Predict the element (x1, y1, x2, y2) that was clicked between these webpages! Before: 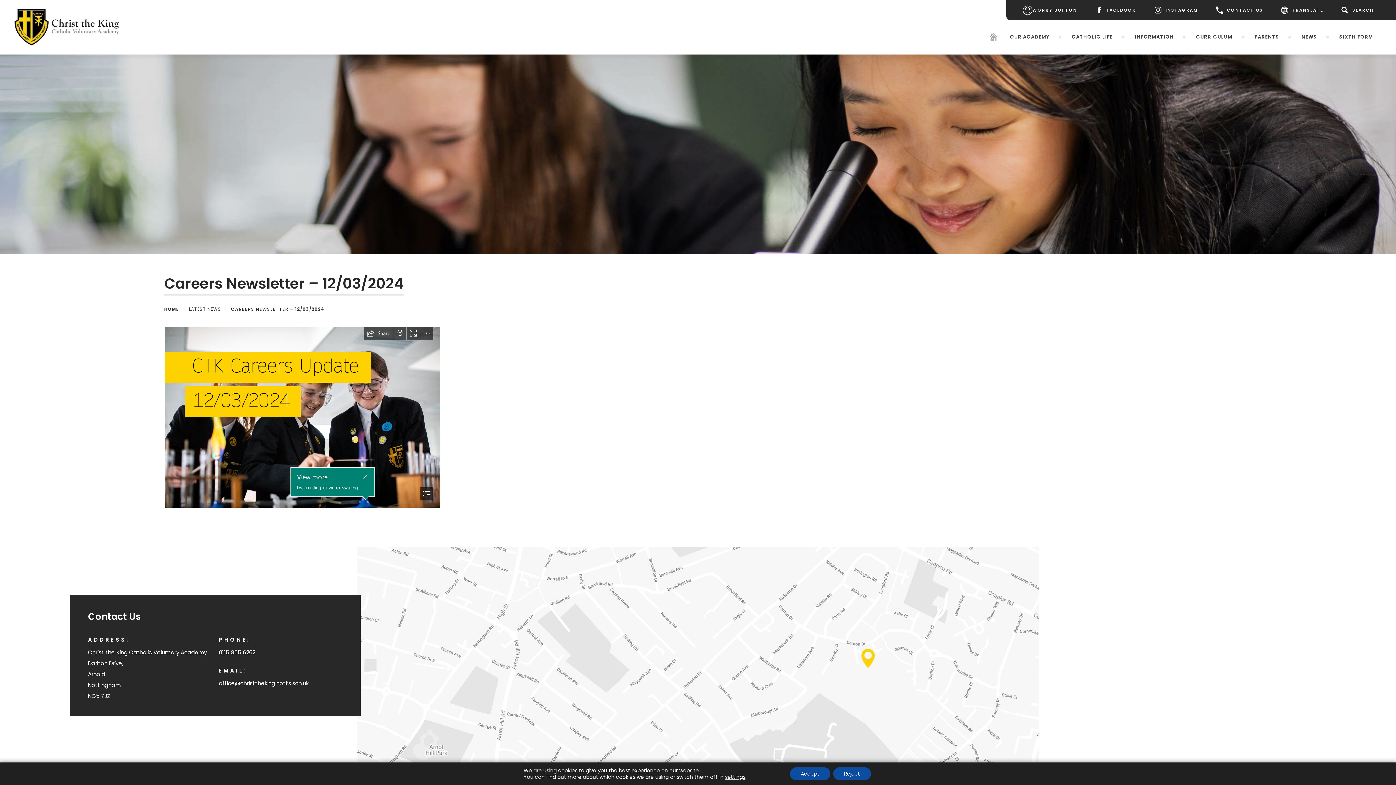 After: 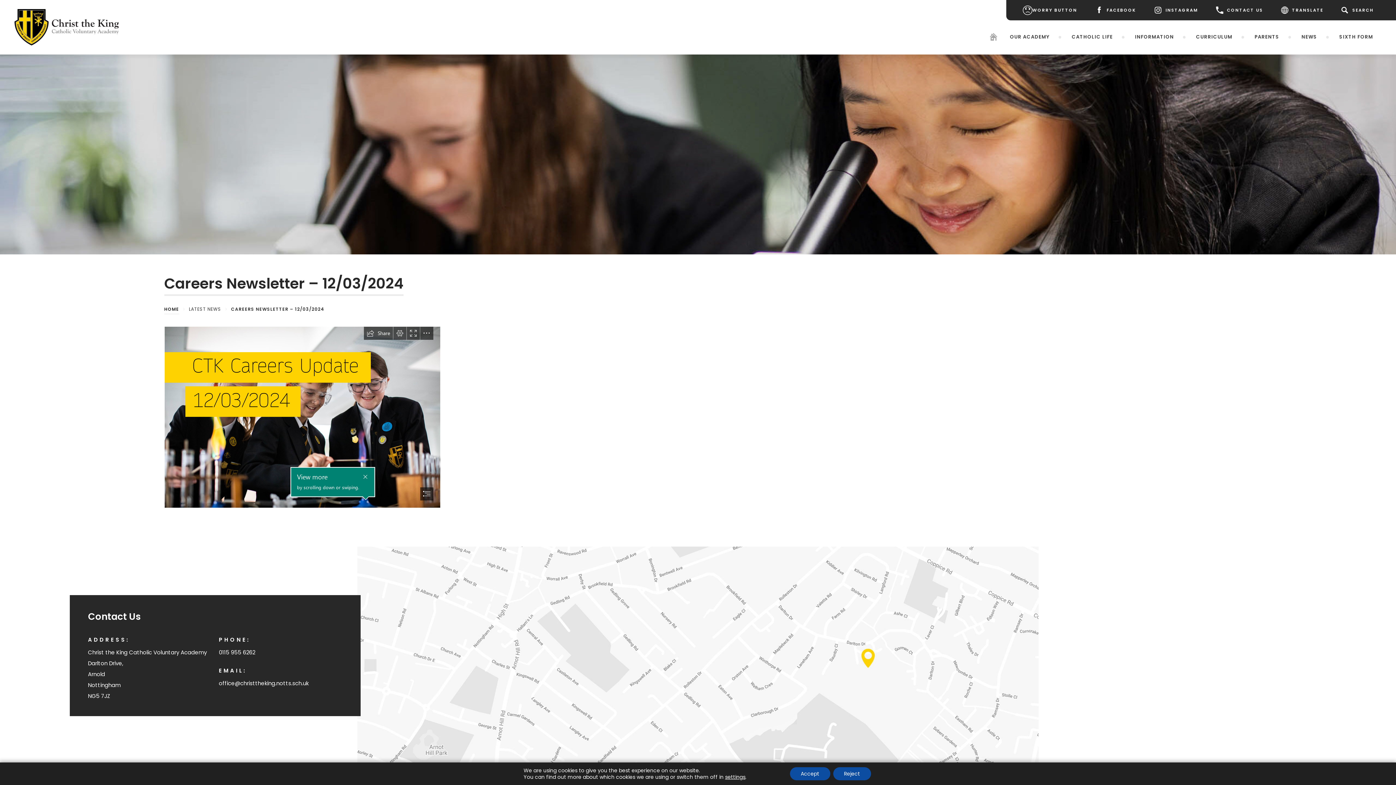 Action: label: office@christtheking.notts.sch.uk bbox: (218, 679, 308, 687)